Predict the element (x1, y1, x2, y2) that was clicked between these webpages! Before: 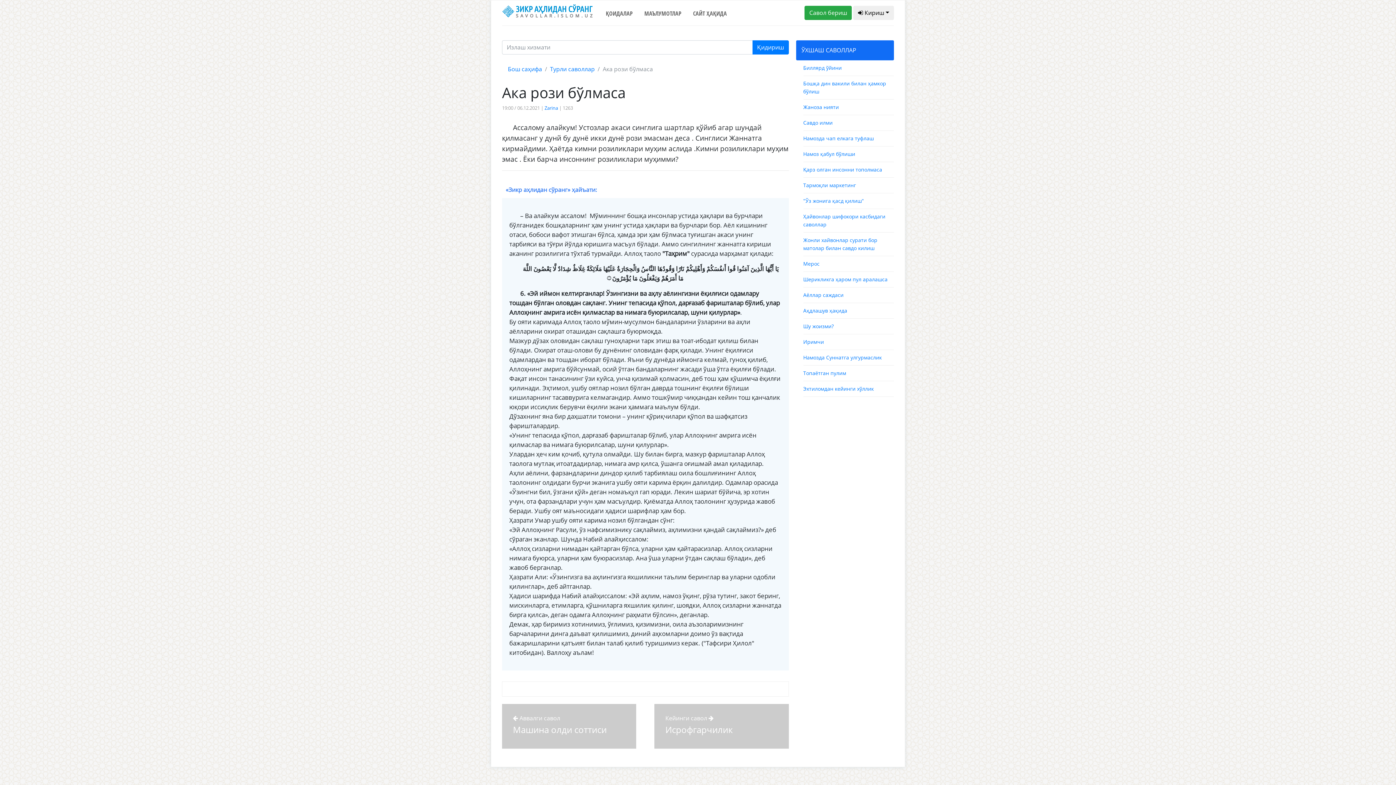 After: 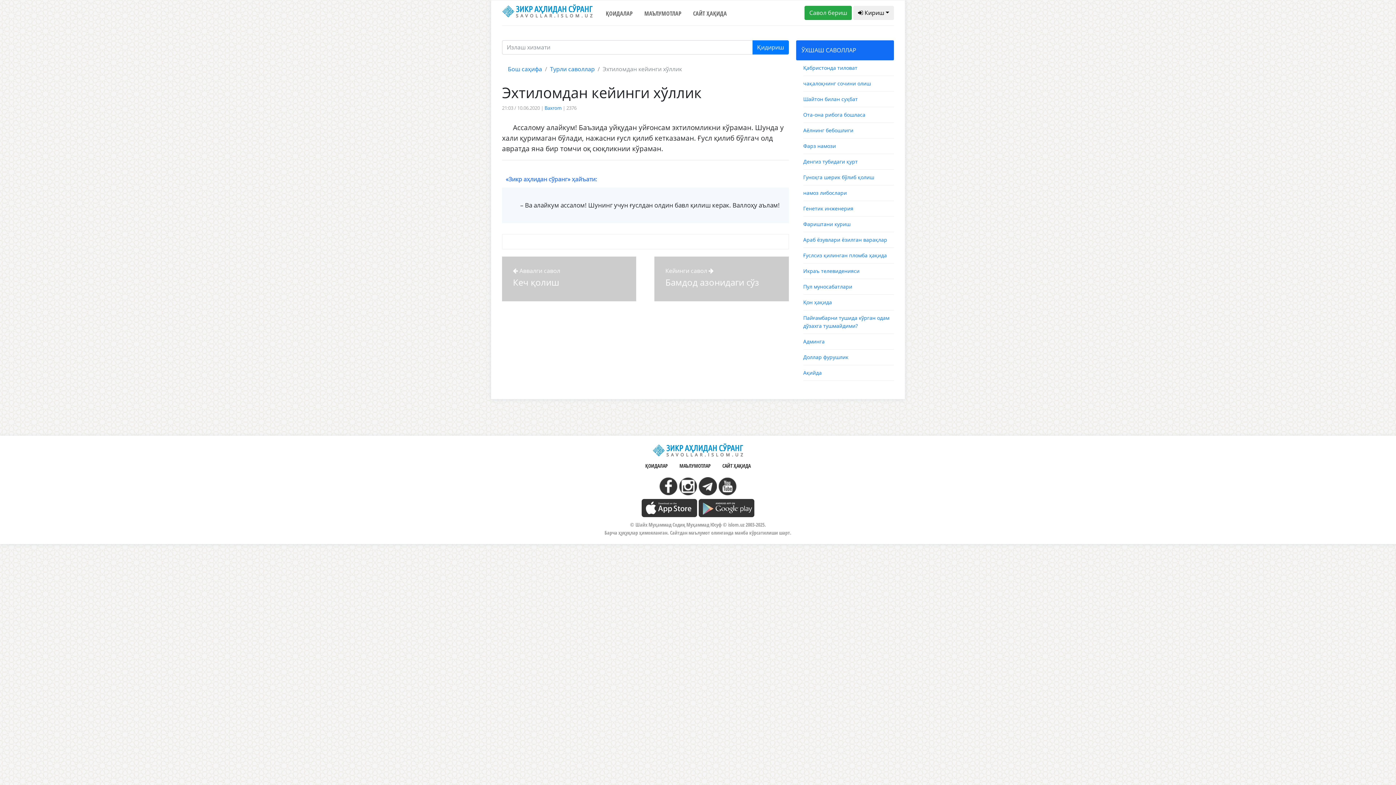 Action: bbox: (803, 385, 874, 392) label: Эхтиломдан кейинги хўллик